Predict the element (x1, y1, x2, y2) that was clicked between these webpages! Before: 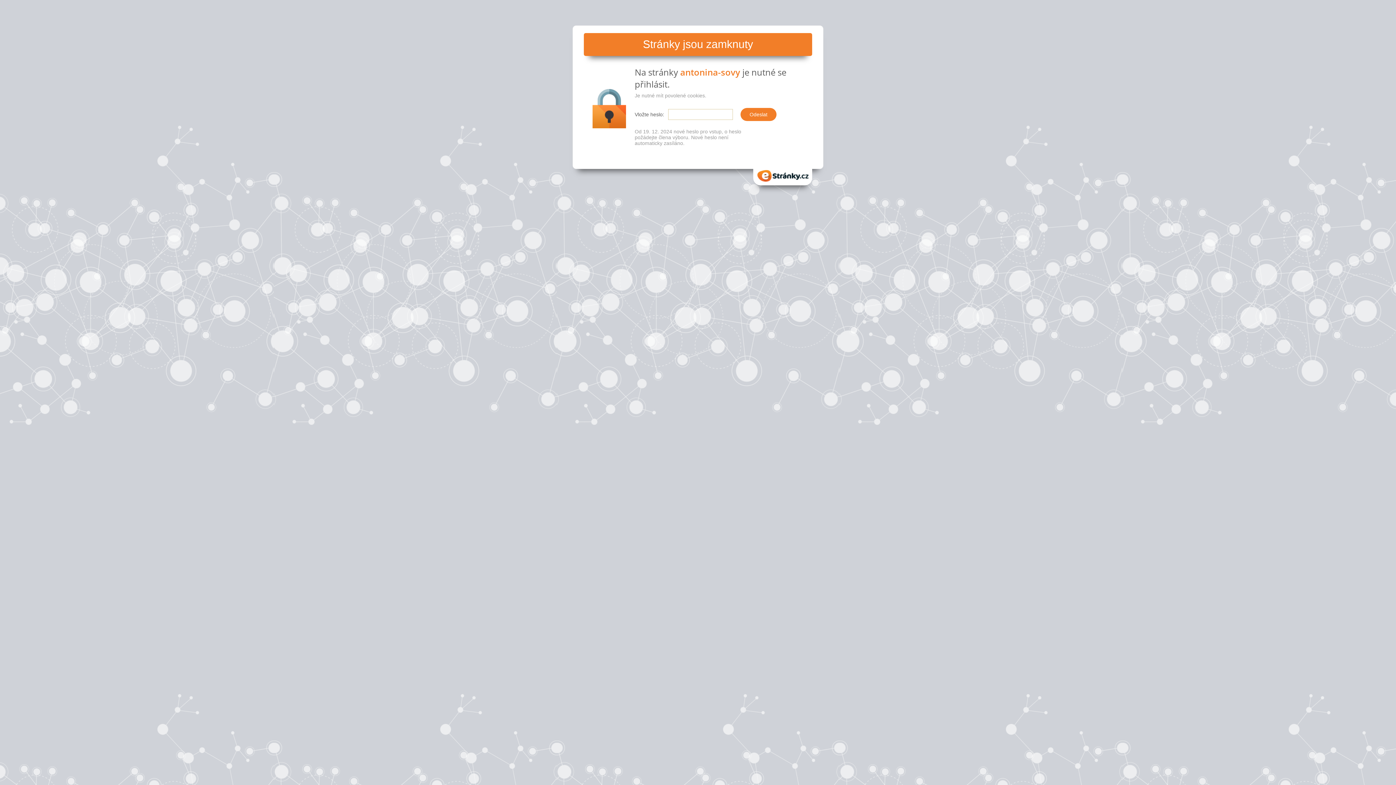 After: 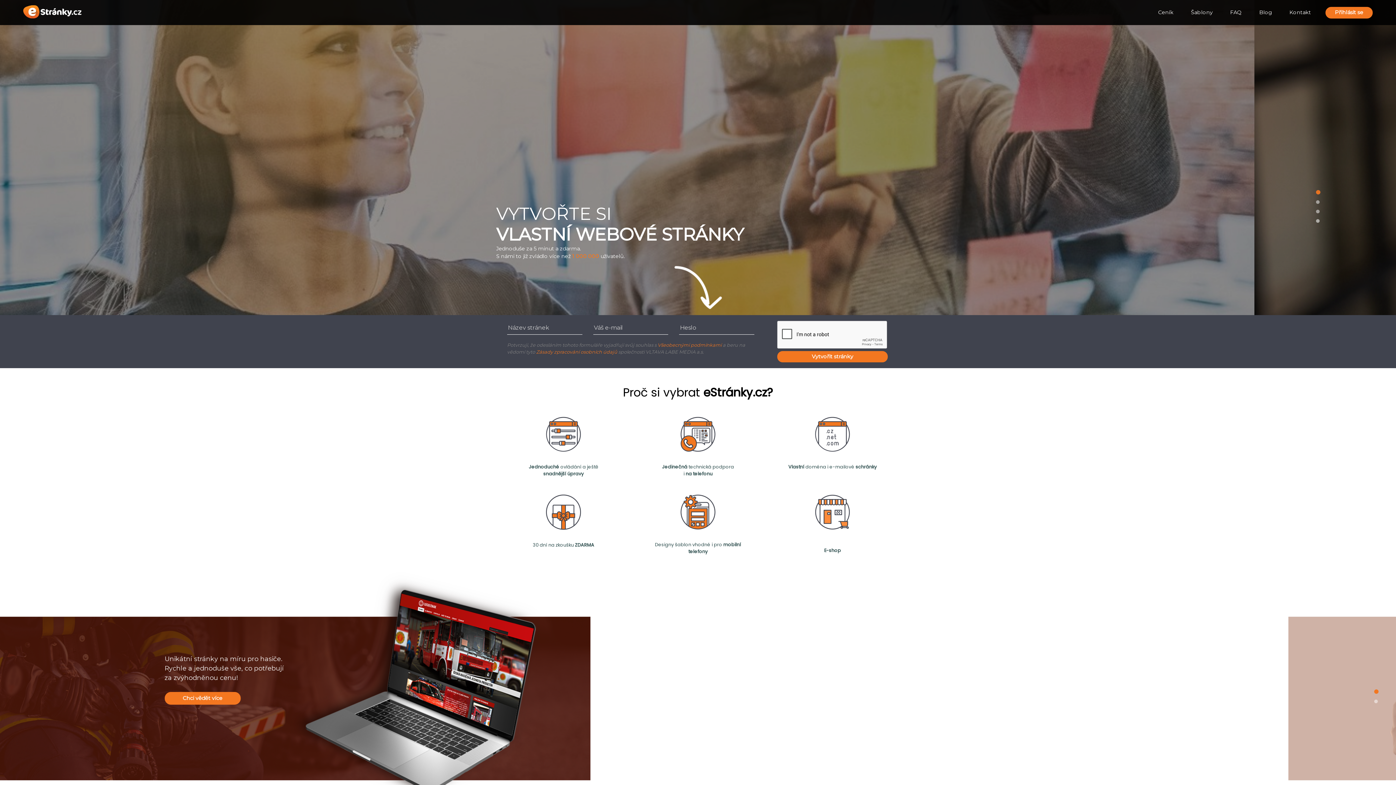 Action: bbox: (753, 166, 812, 185) label: eStranky.cz